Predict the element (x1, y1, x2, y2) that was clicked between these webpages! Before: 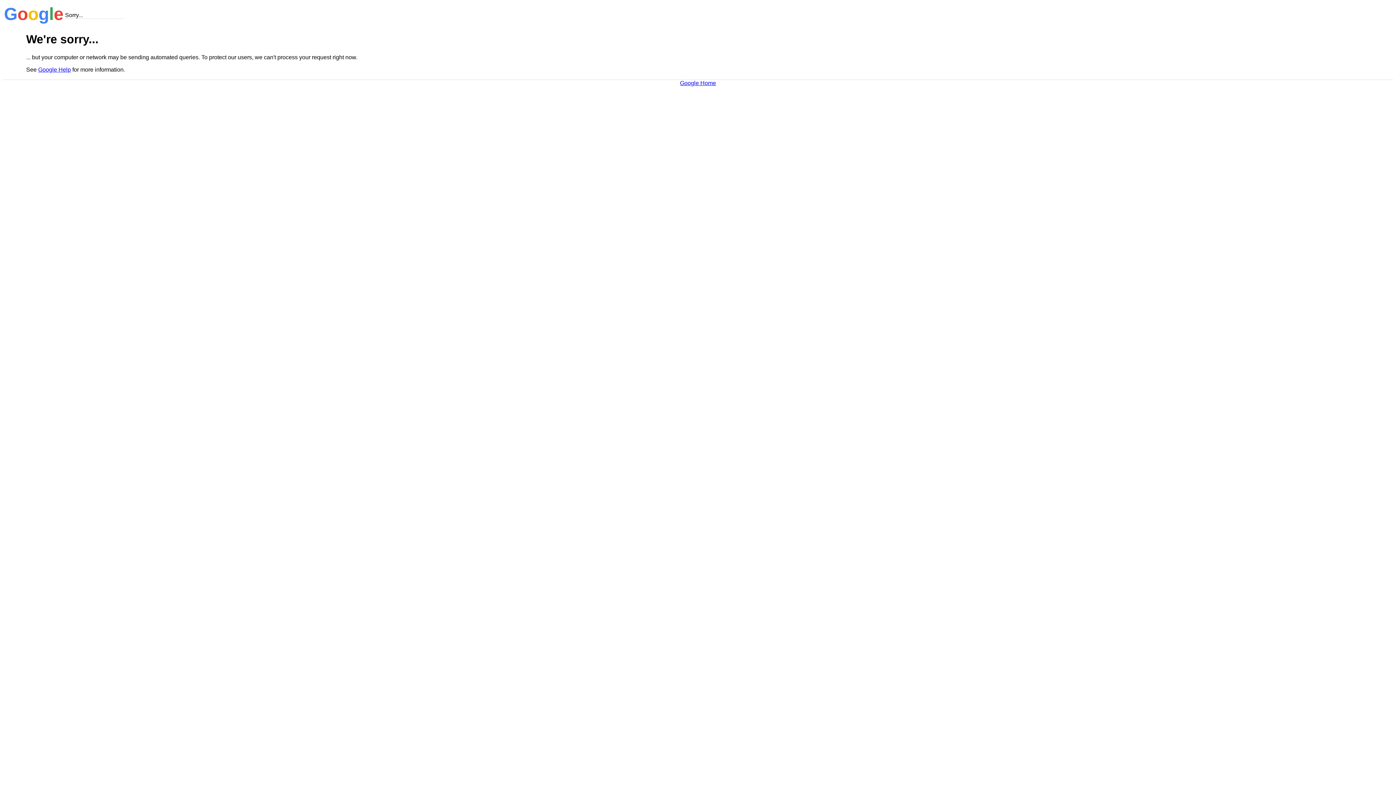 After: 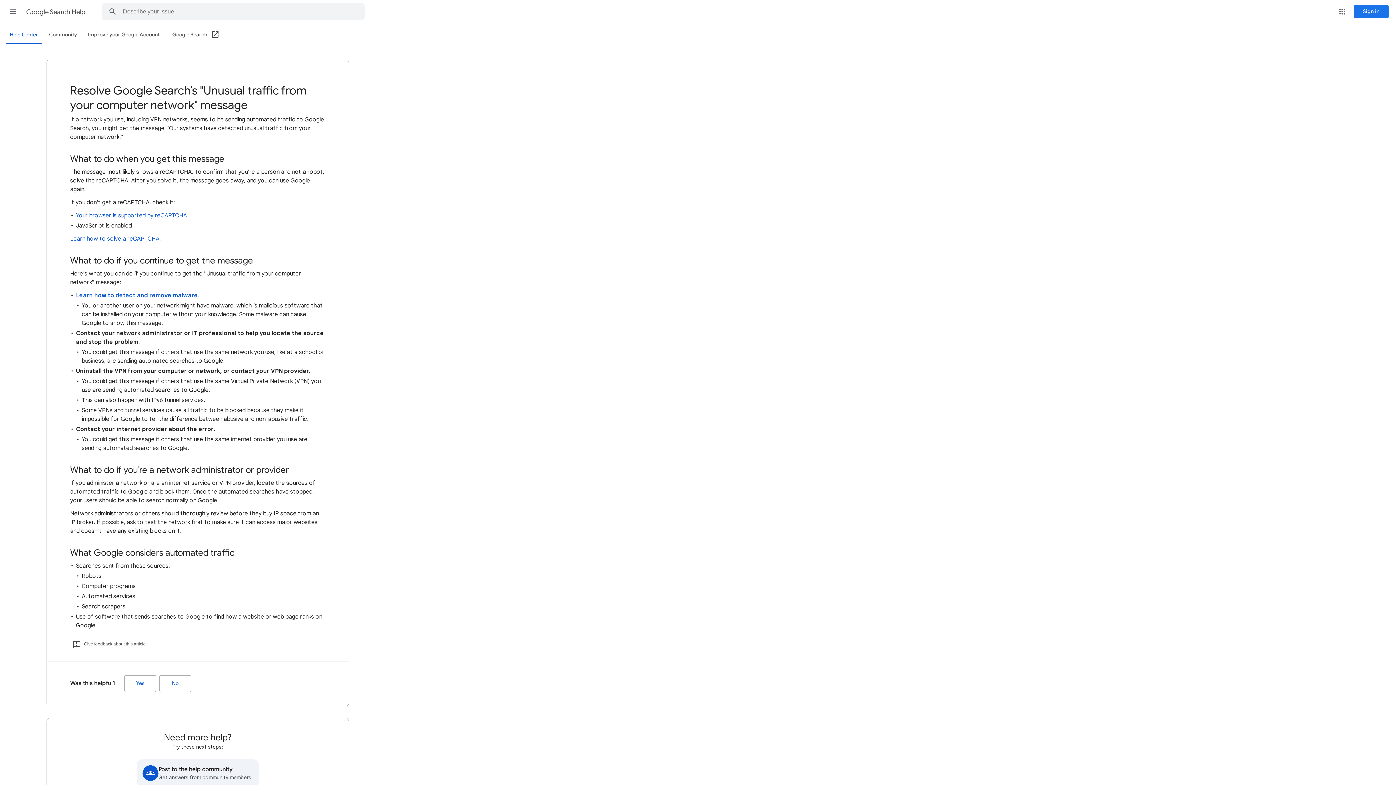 Action: label: Google Help bbox: (38, 66, 70, 72)